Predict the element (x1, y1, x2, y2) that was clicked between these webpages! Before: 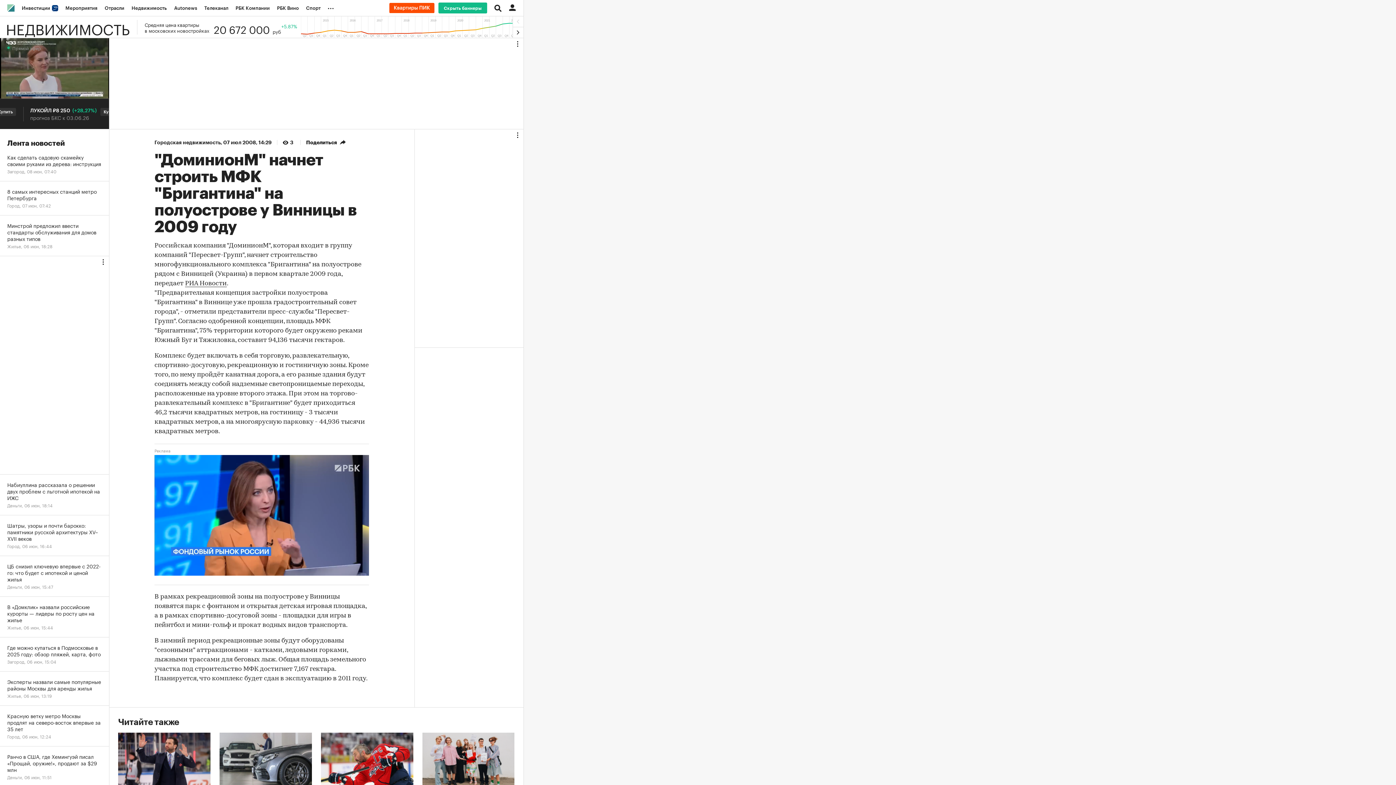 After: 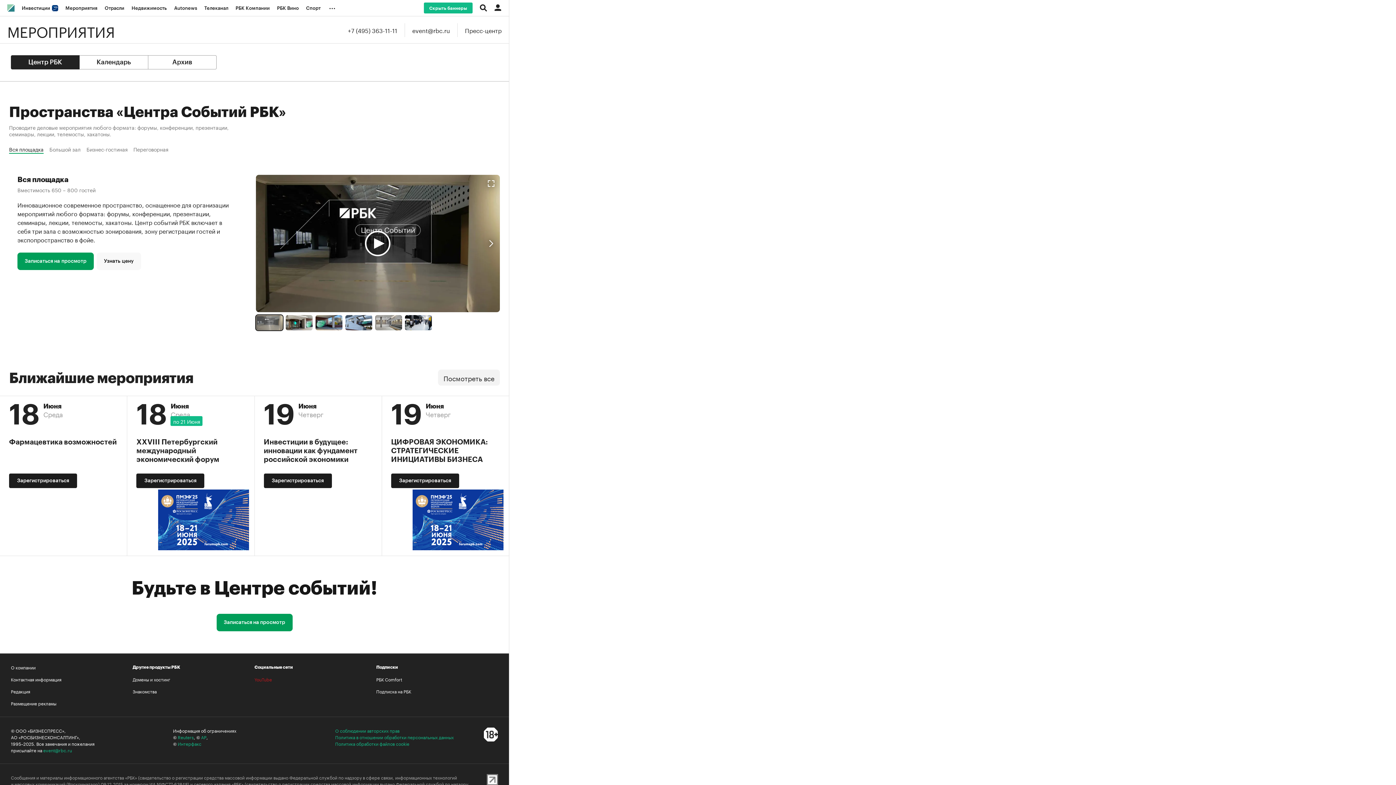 Action: bbox: (61, 0, 101, 16) label: Мероприятия